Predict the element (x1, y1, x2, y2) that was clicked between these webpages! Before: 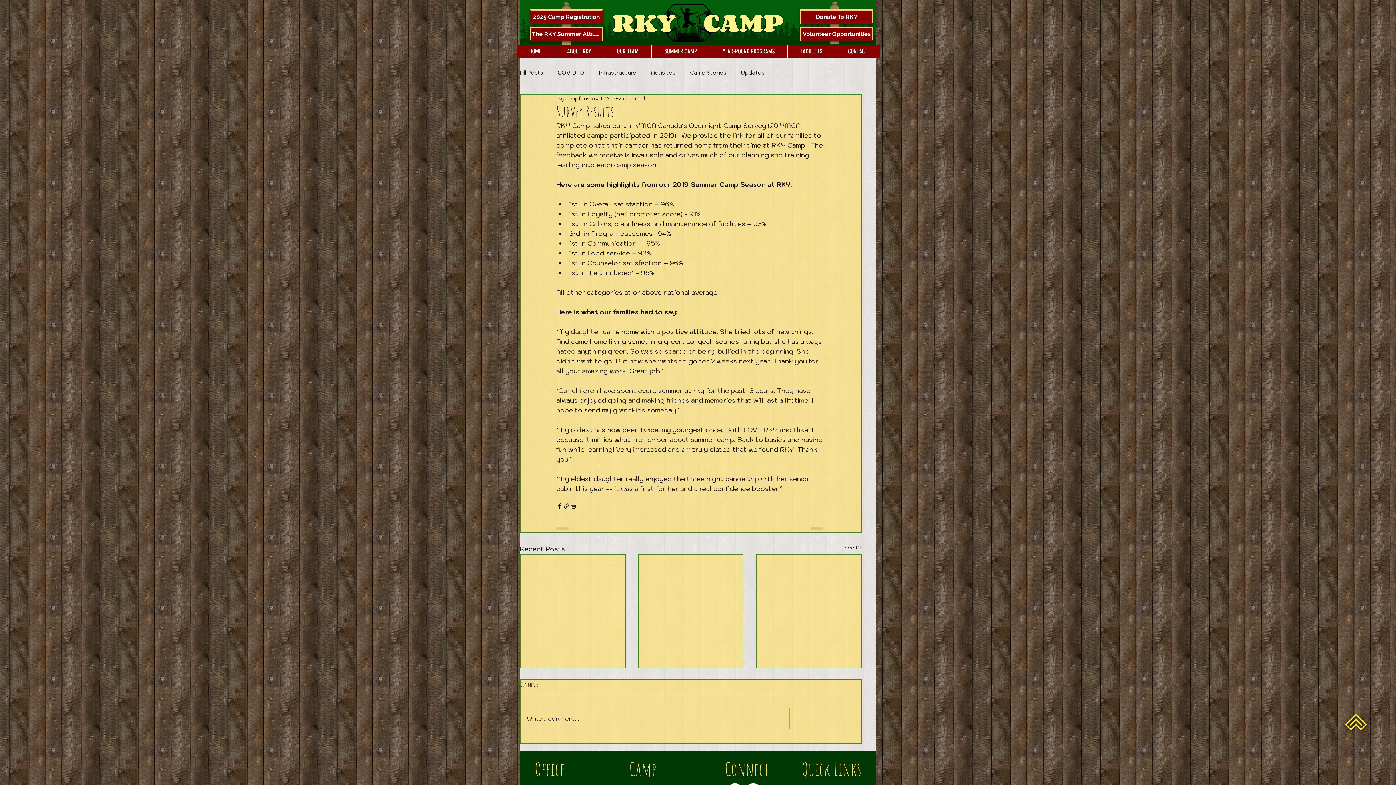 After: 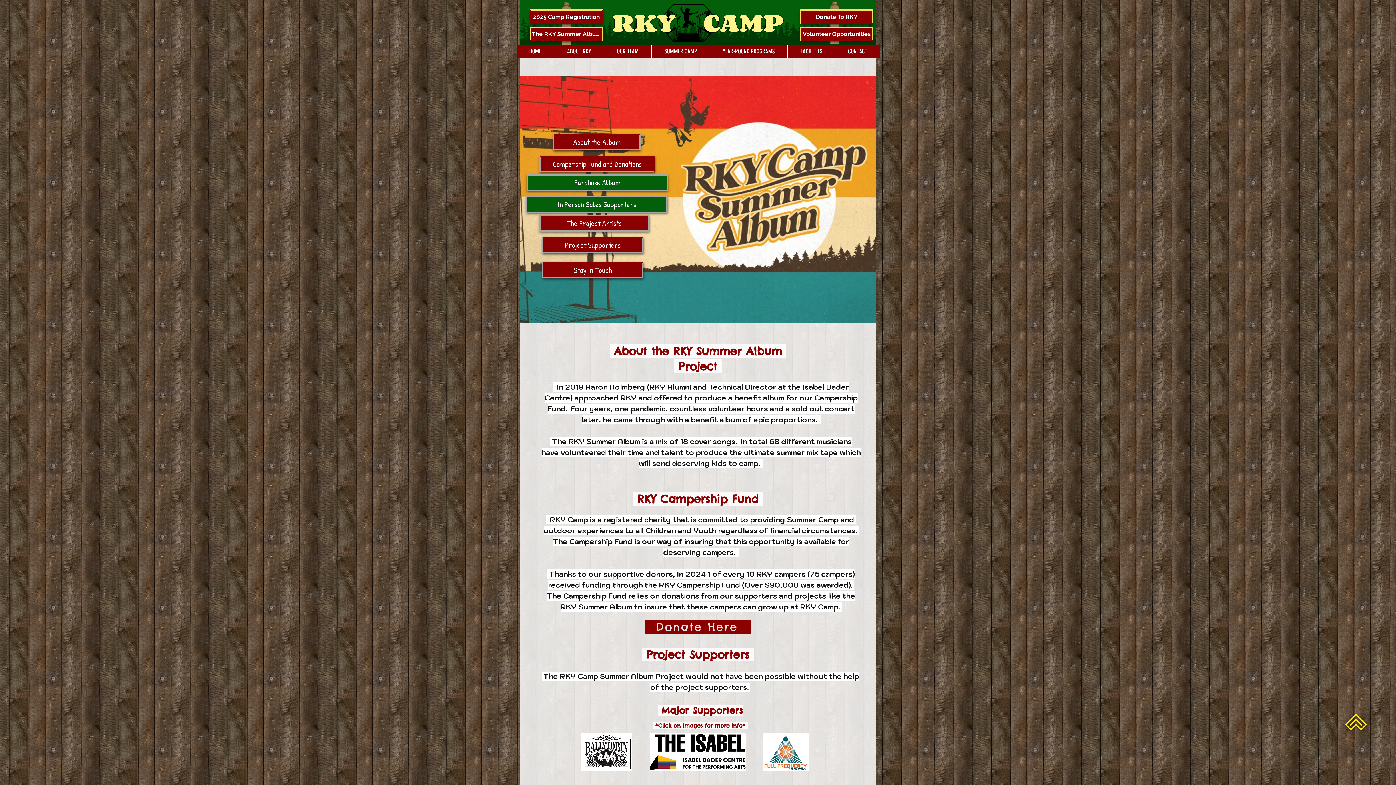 Action: bbox: (529, 26, 602, 41) label: The RKY Summer Album